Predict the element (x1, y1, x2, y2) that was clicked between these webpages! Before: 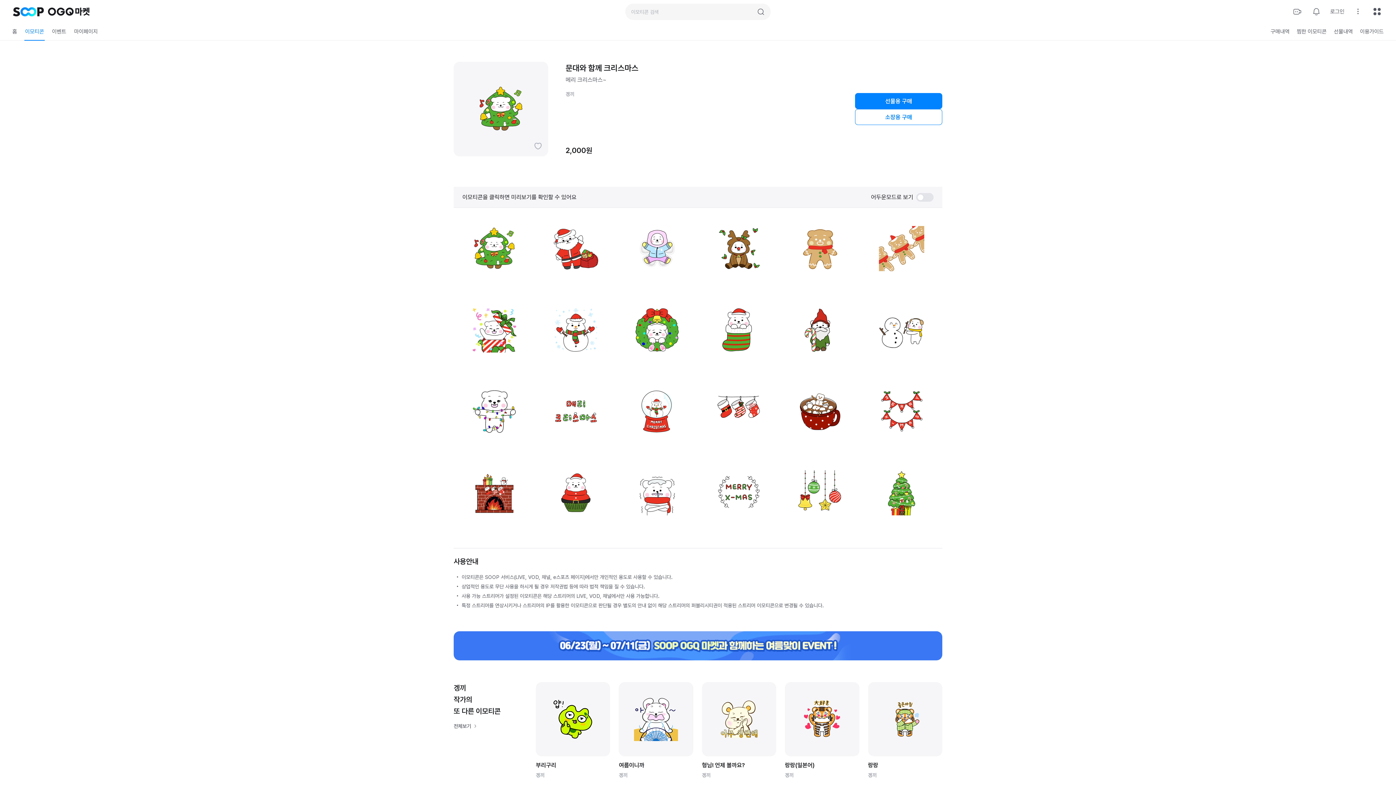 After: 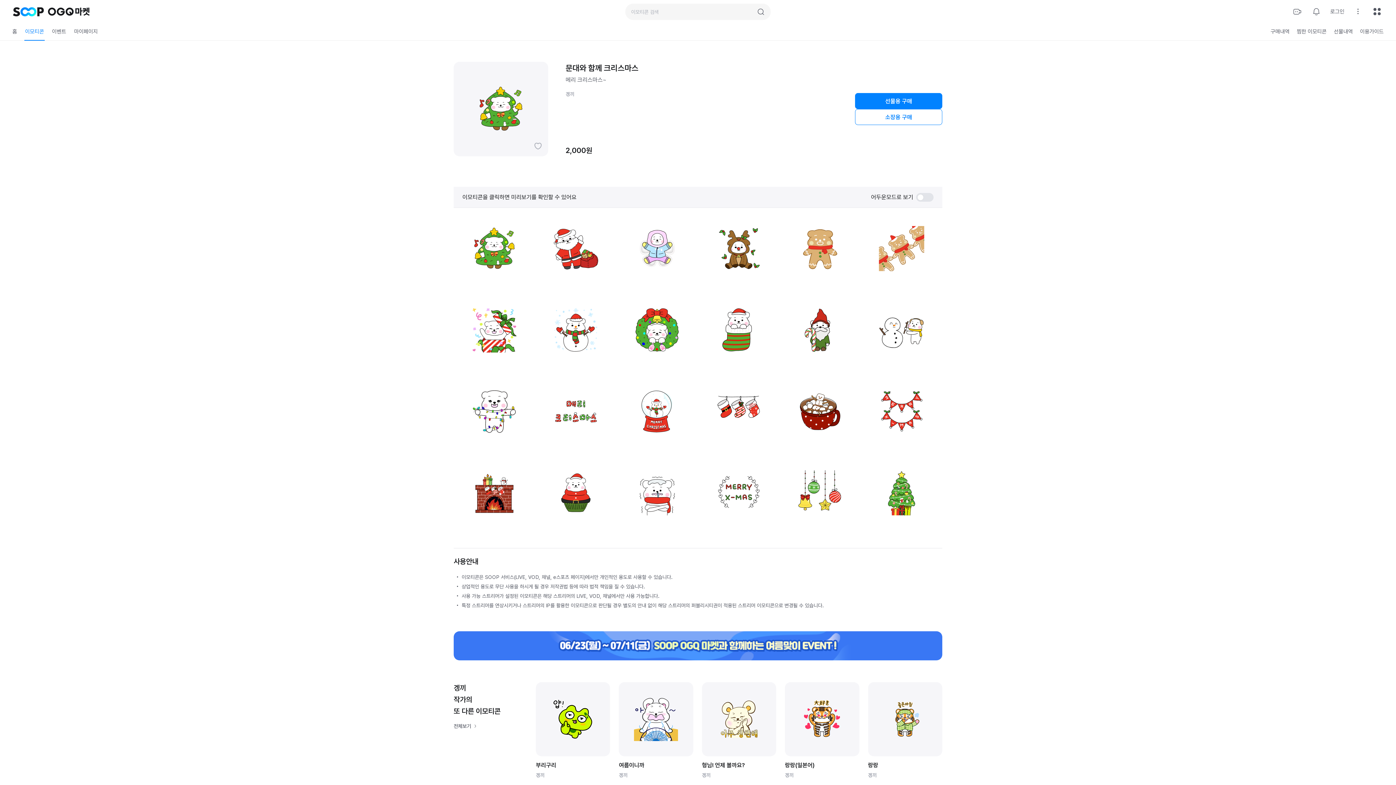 Action: bbox: (453, 631, 942, 661)